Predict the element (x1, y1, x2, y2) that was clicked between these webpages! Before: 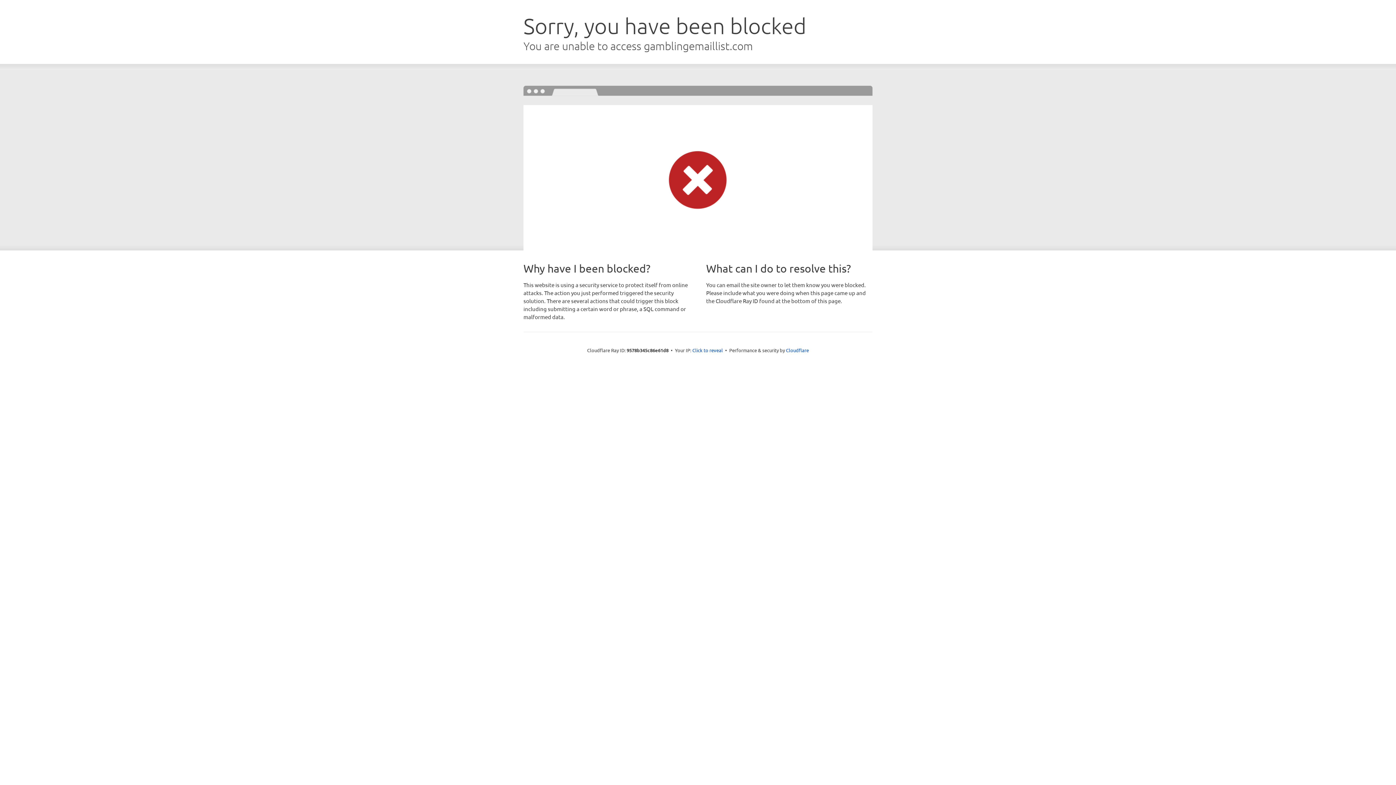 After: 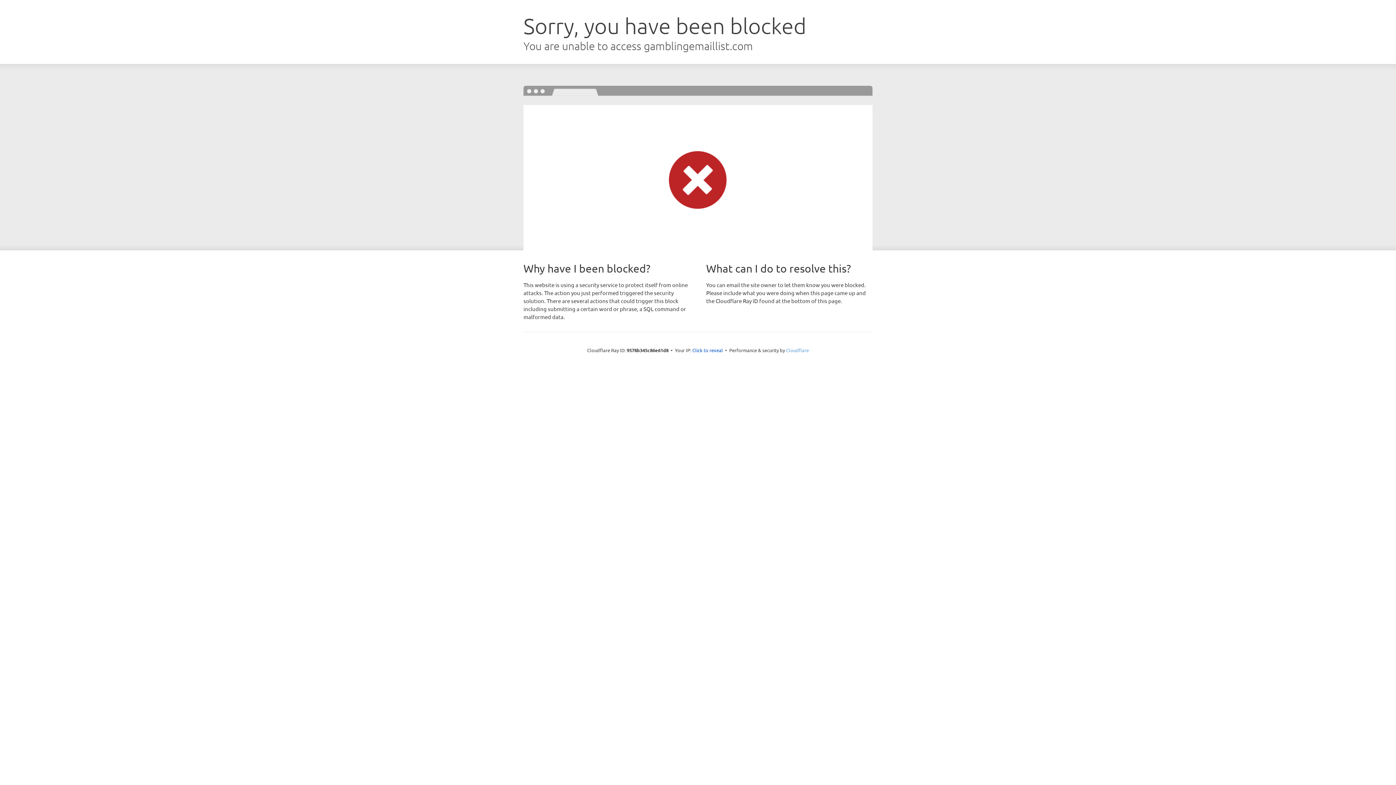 Action: label: Cloudflare bbox: (786, 347, 809, 353)